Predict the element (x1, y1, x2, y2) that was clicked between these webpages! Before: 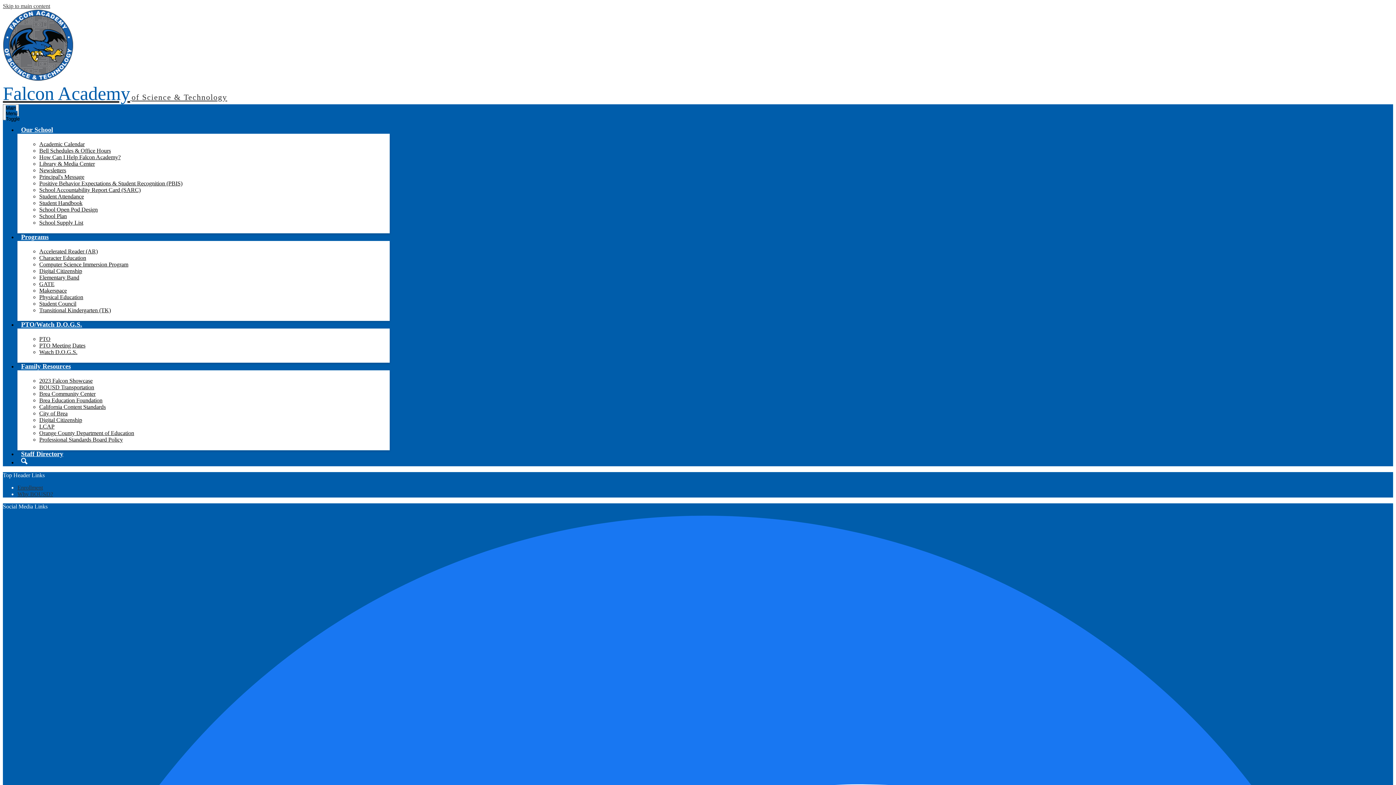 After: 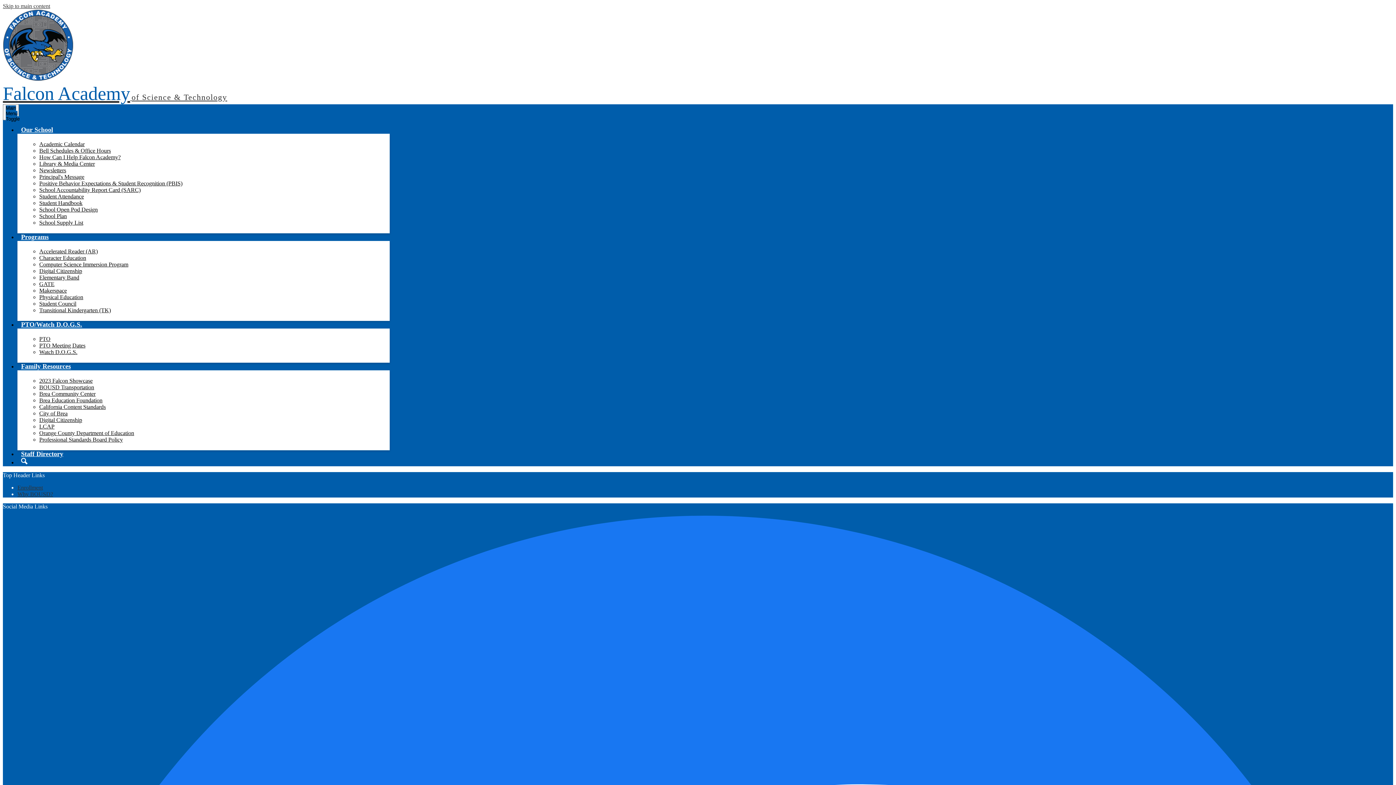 Action: label: Computer Science Immersion Program bbox: (39, 261, 128, 267)